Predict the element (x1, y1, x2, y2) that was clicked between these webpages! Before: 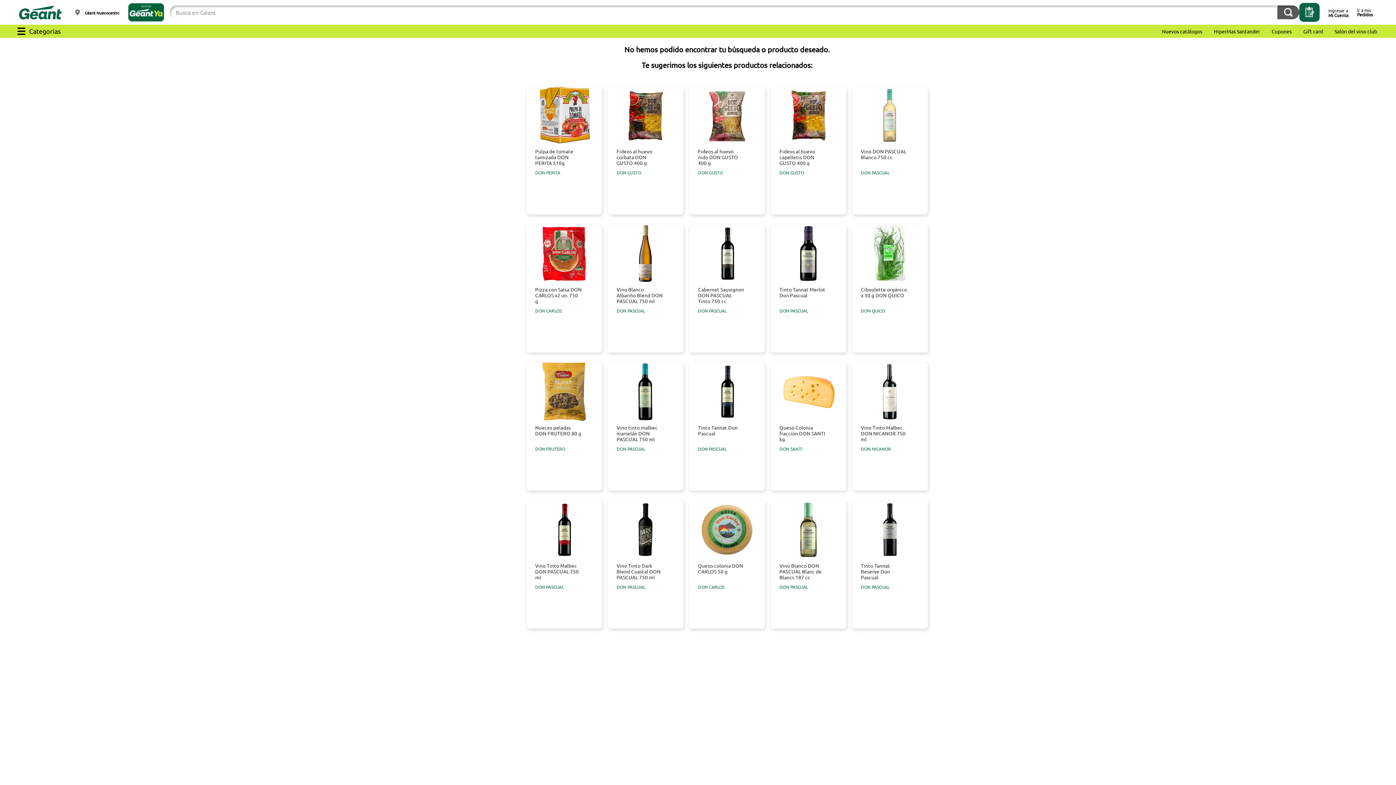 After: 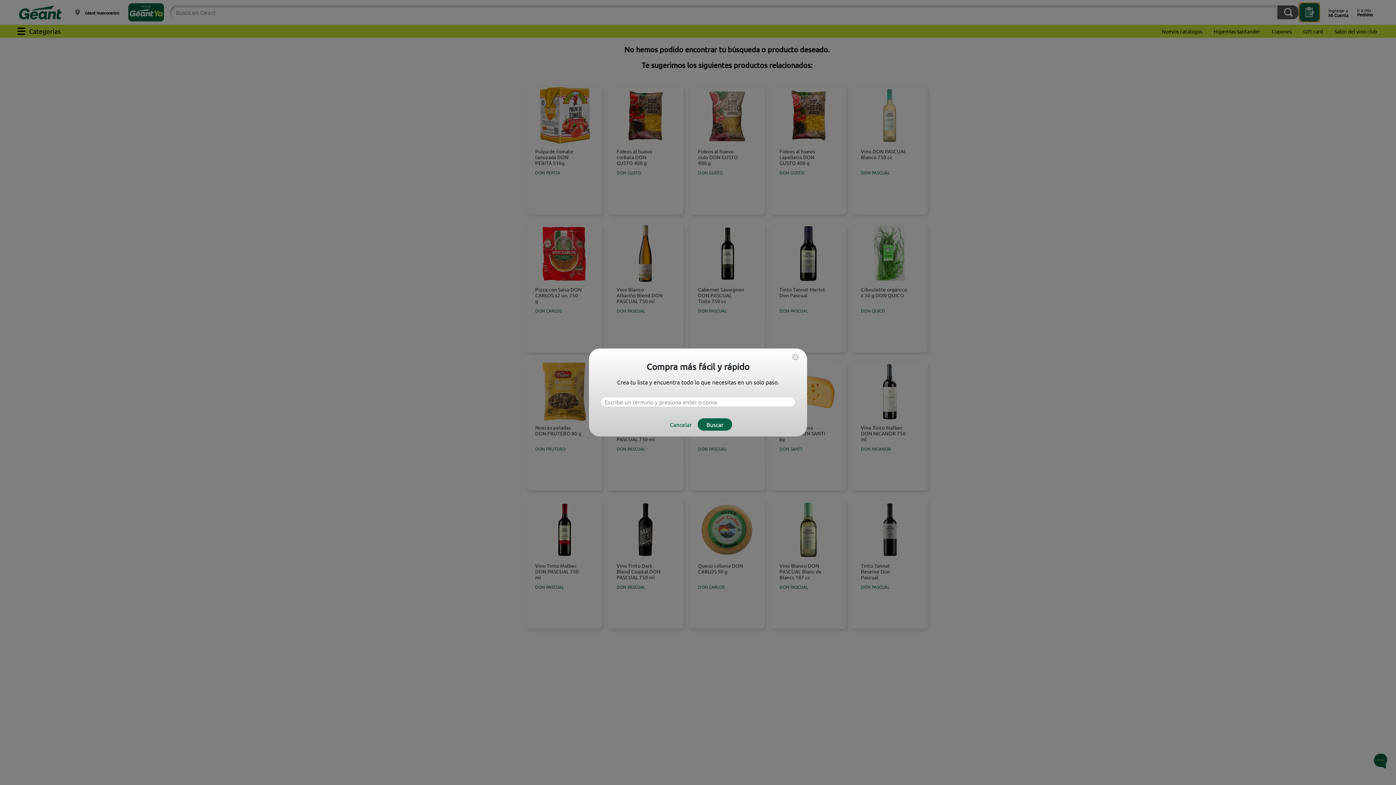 Action: label: Búsqueda por lista de productos bbox: (1291, 2, 1311, 21)